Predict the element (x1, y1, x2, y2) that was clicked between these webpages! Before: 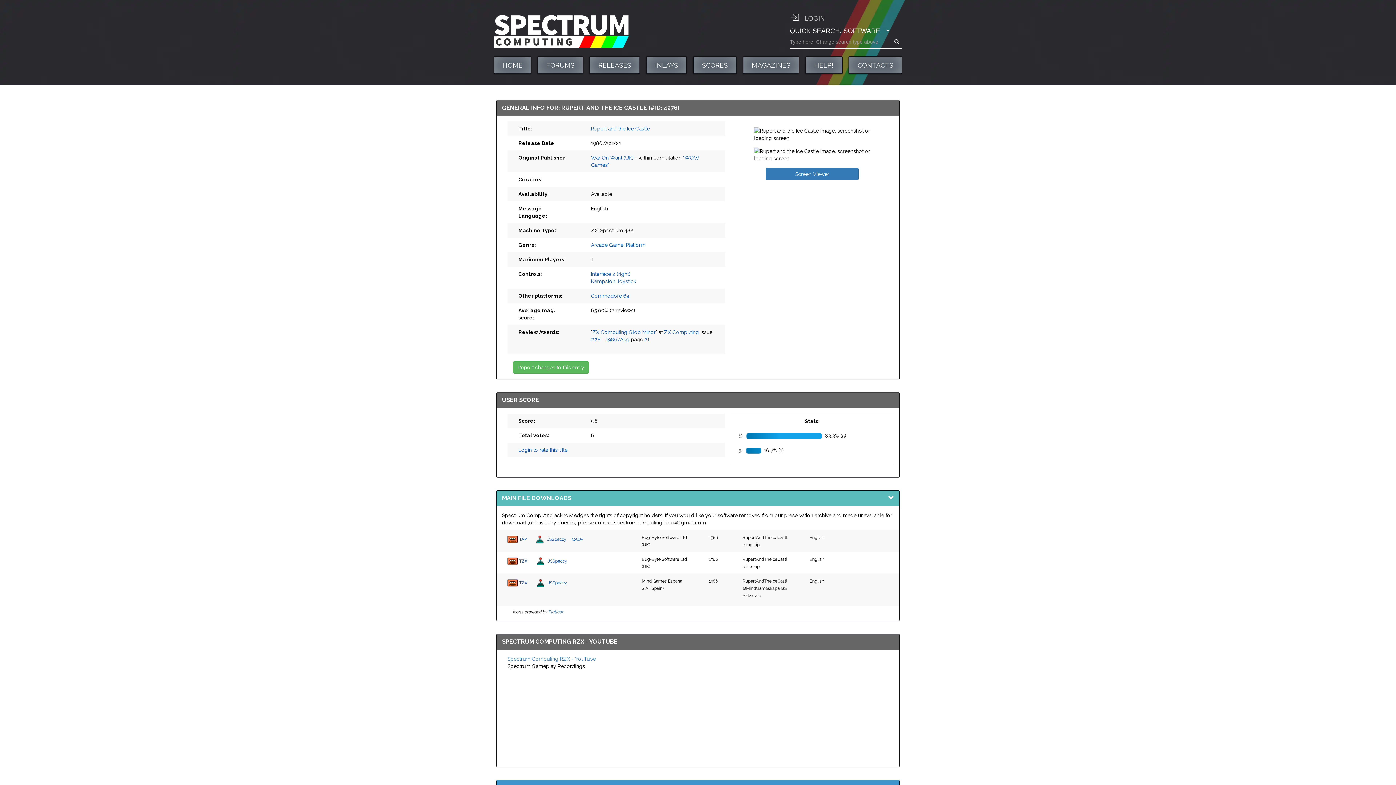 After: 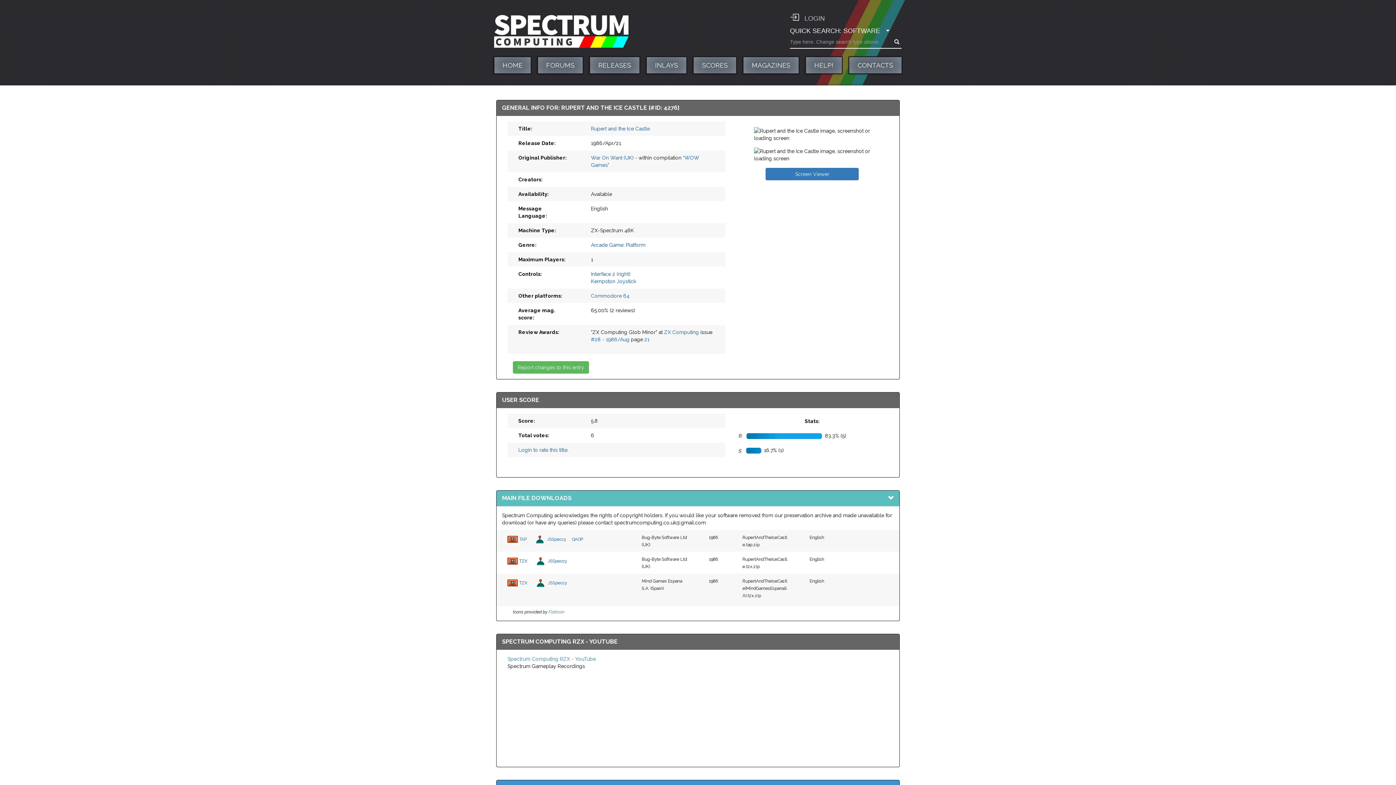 Action: label: ZX Computing Glob Minor bbox: (592, 329, 655, 335)